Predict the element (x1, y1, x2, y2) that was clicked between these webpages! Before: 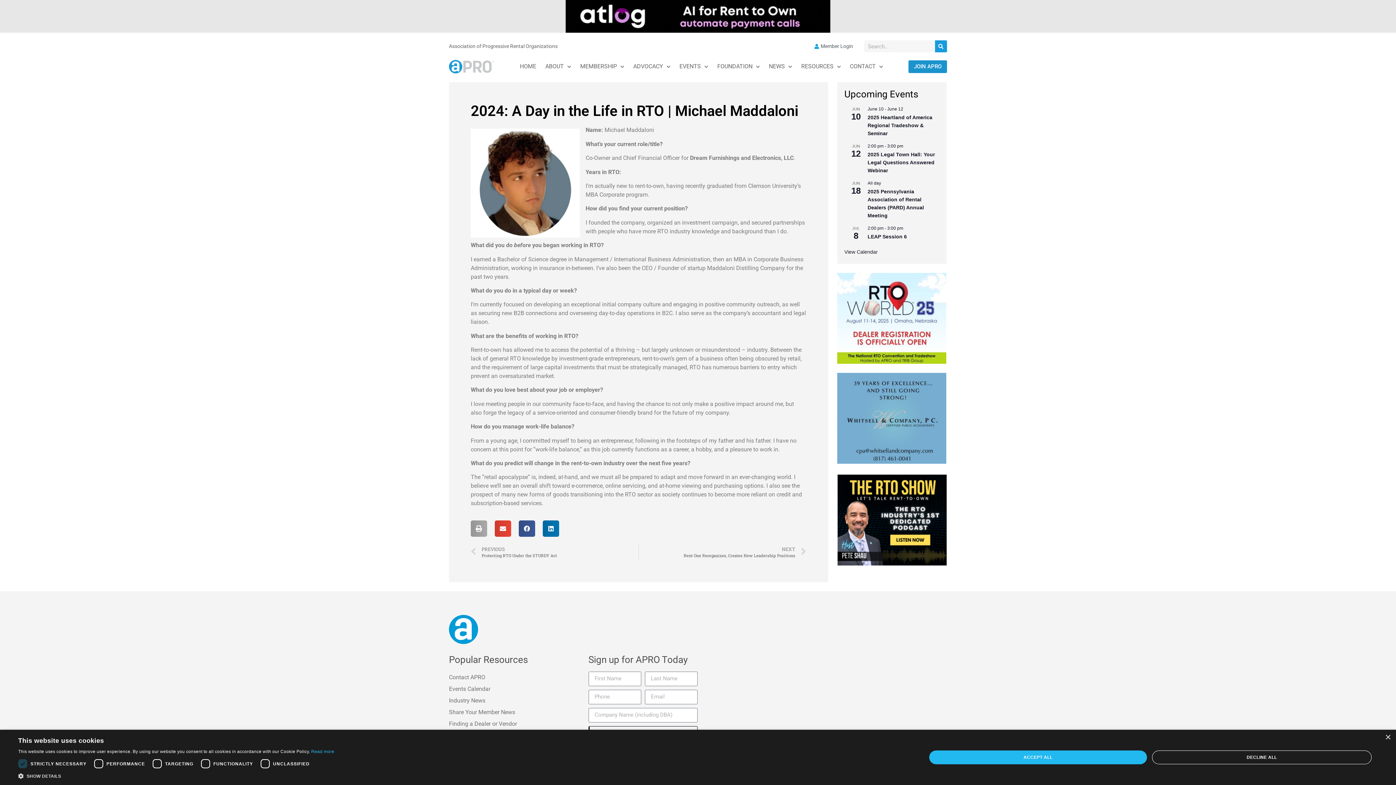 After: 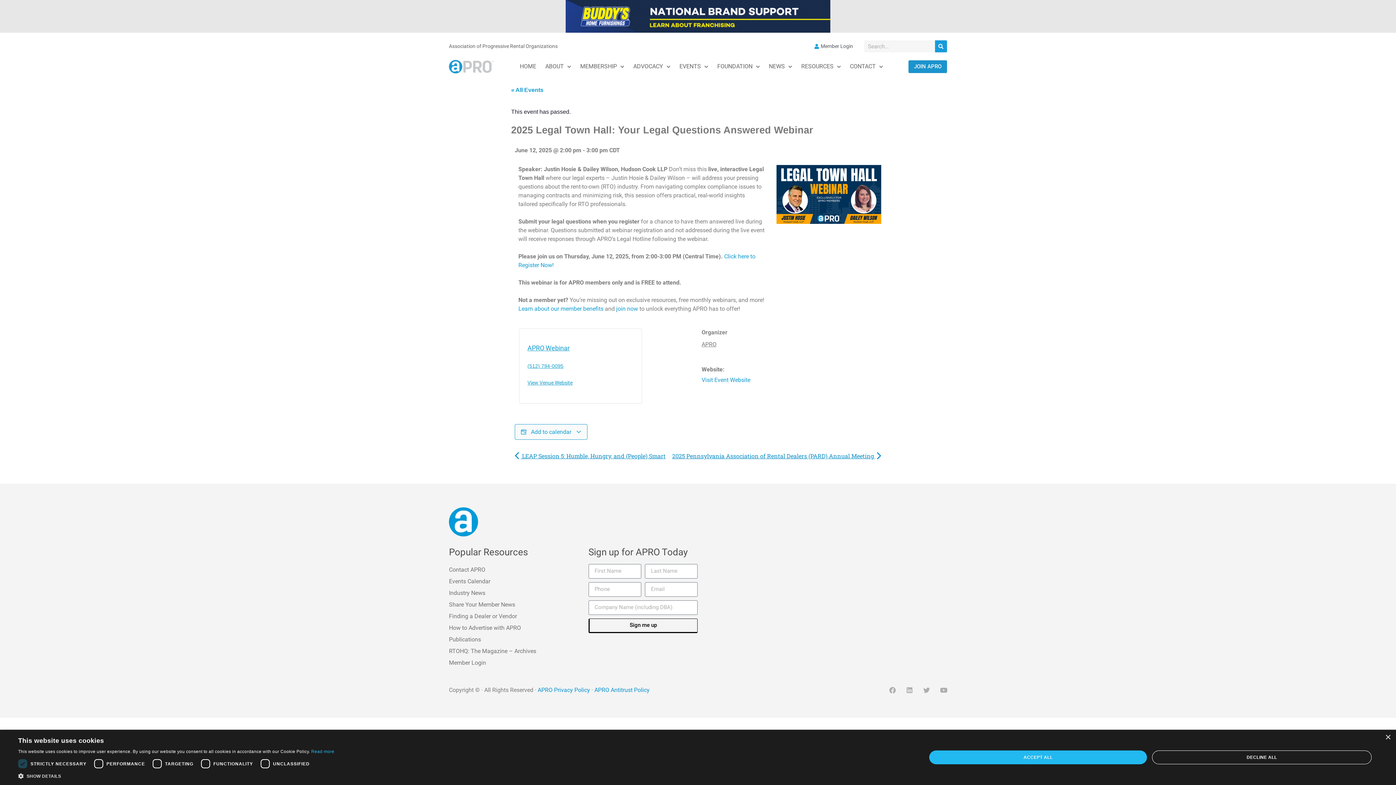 Action: label: 2025 Legal Town Hall: Your Legal Questions Answered Webinar bbox: (867, 151, 935, 173)